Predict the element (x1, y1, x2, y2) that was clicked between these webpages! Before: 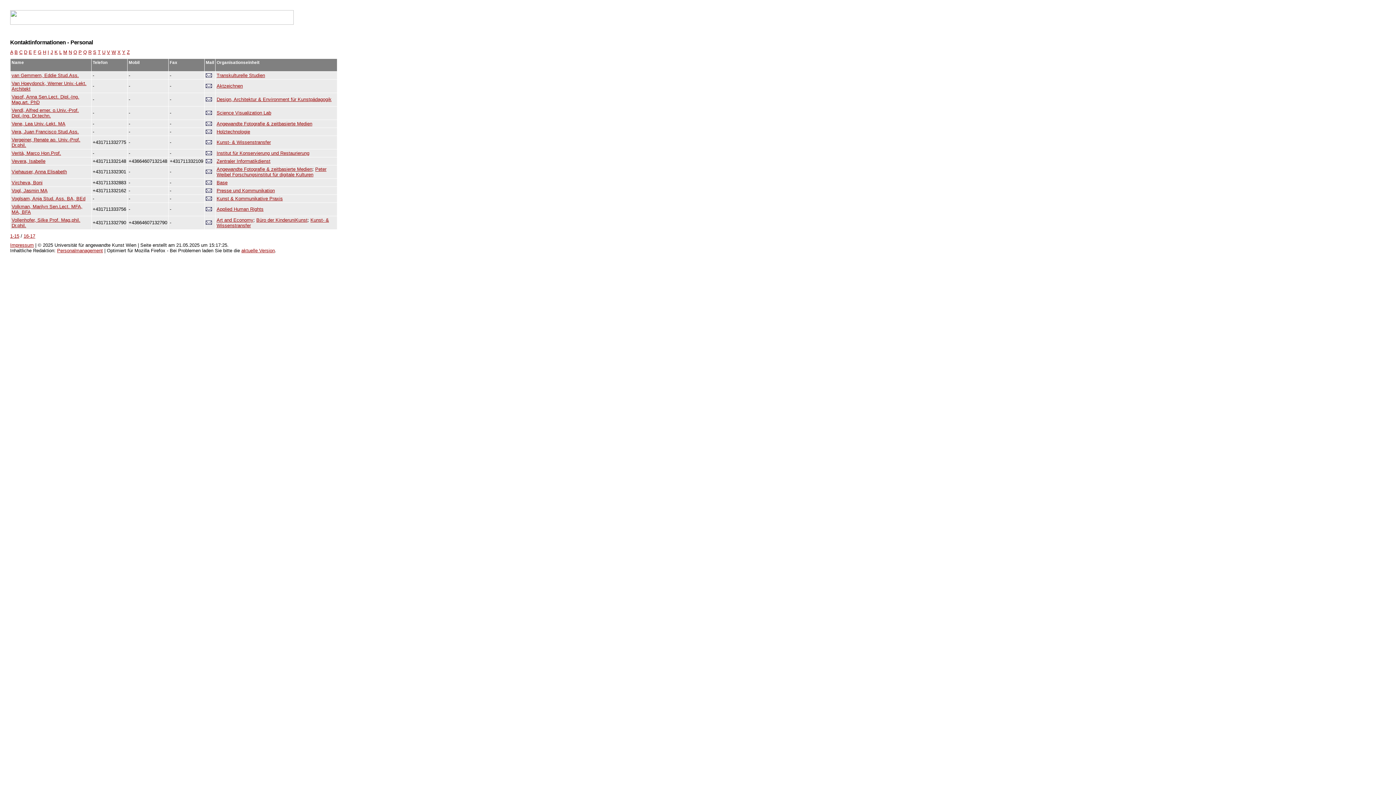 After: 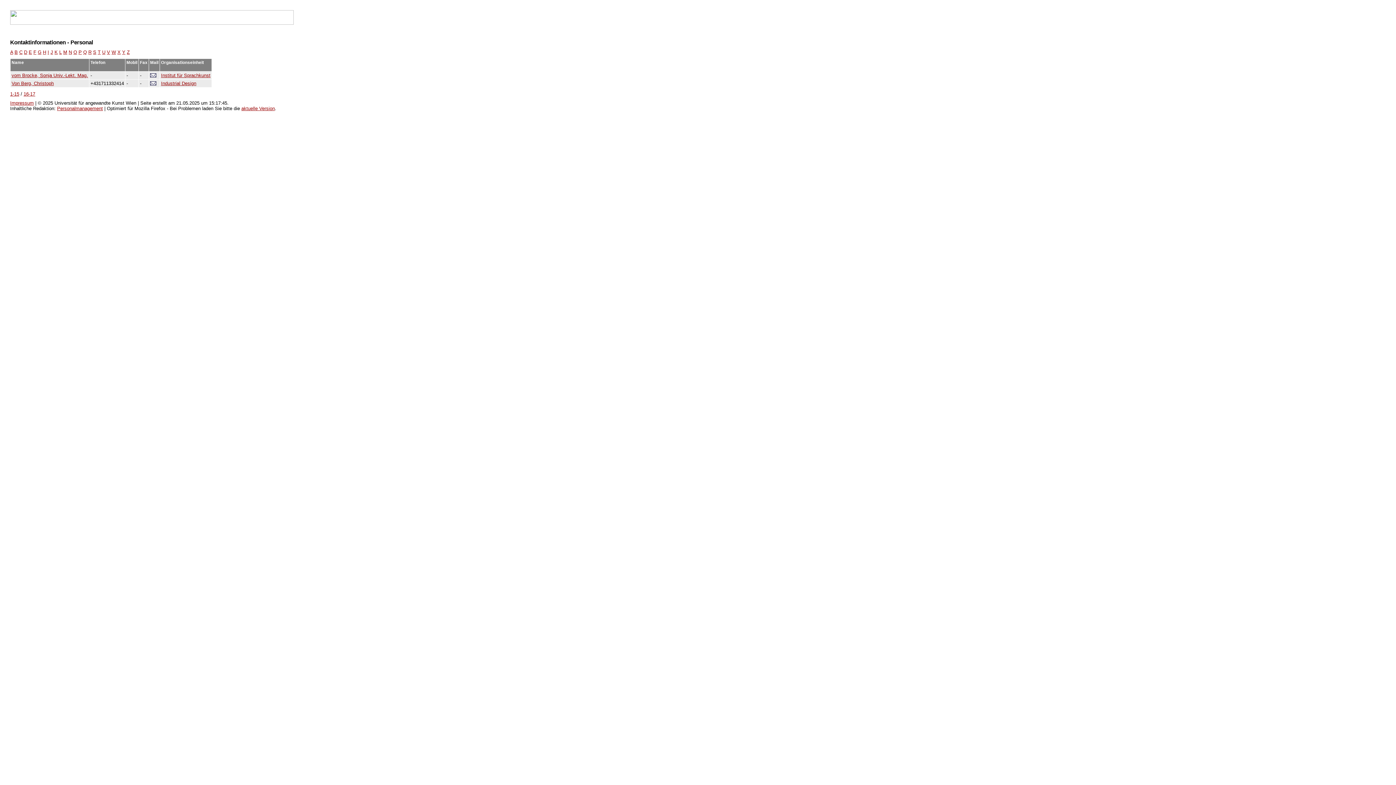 Action: bbox: (23, 233, 35, 238) label: 16-17